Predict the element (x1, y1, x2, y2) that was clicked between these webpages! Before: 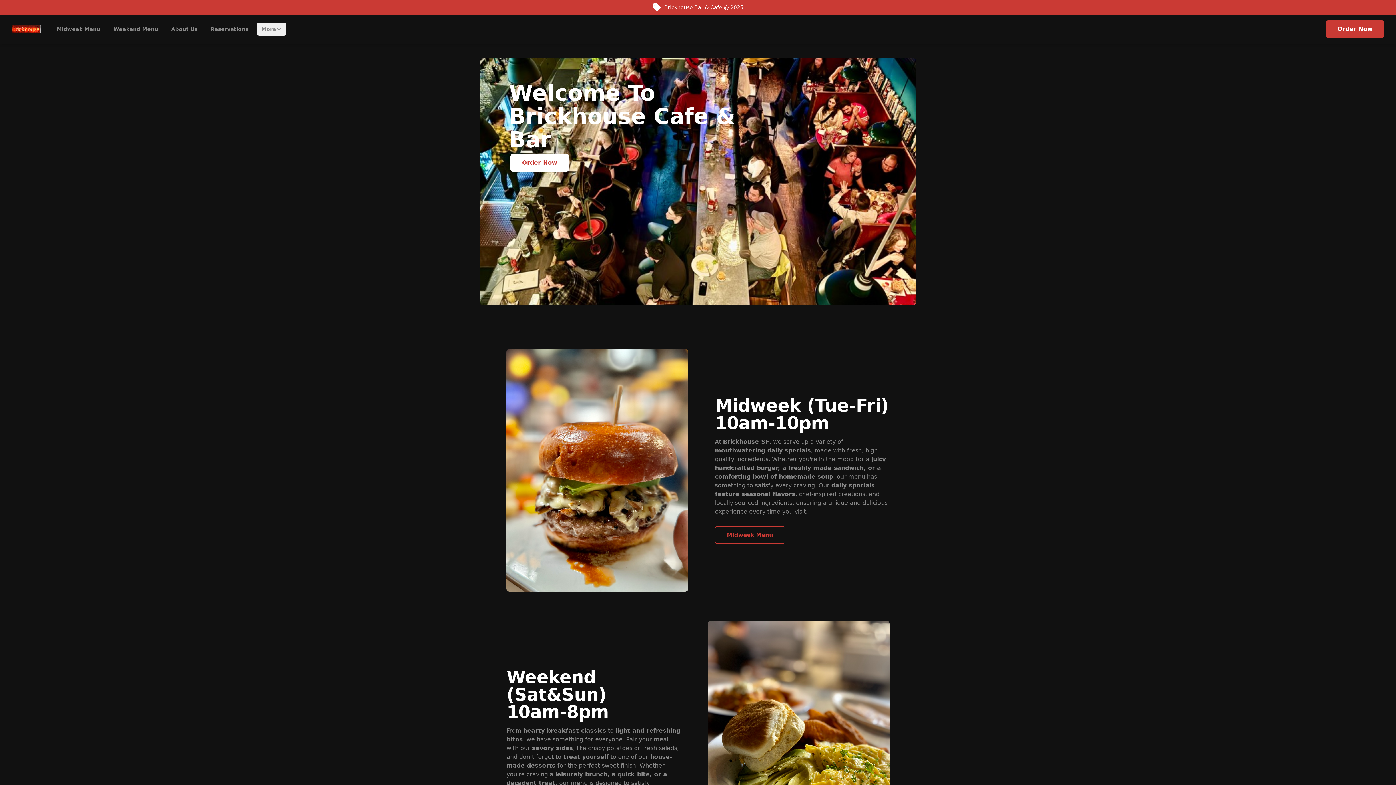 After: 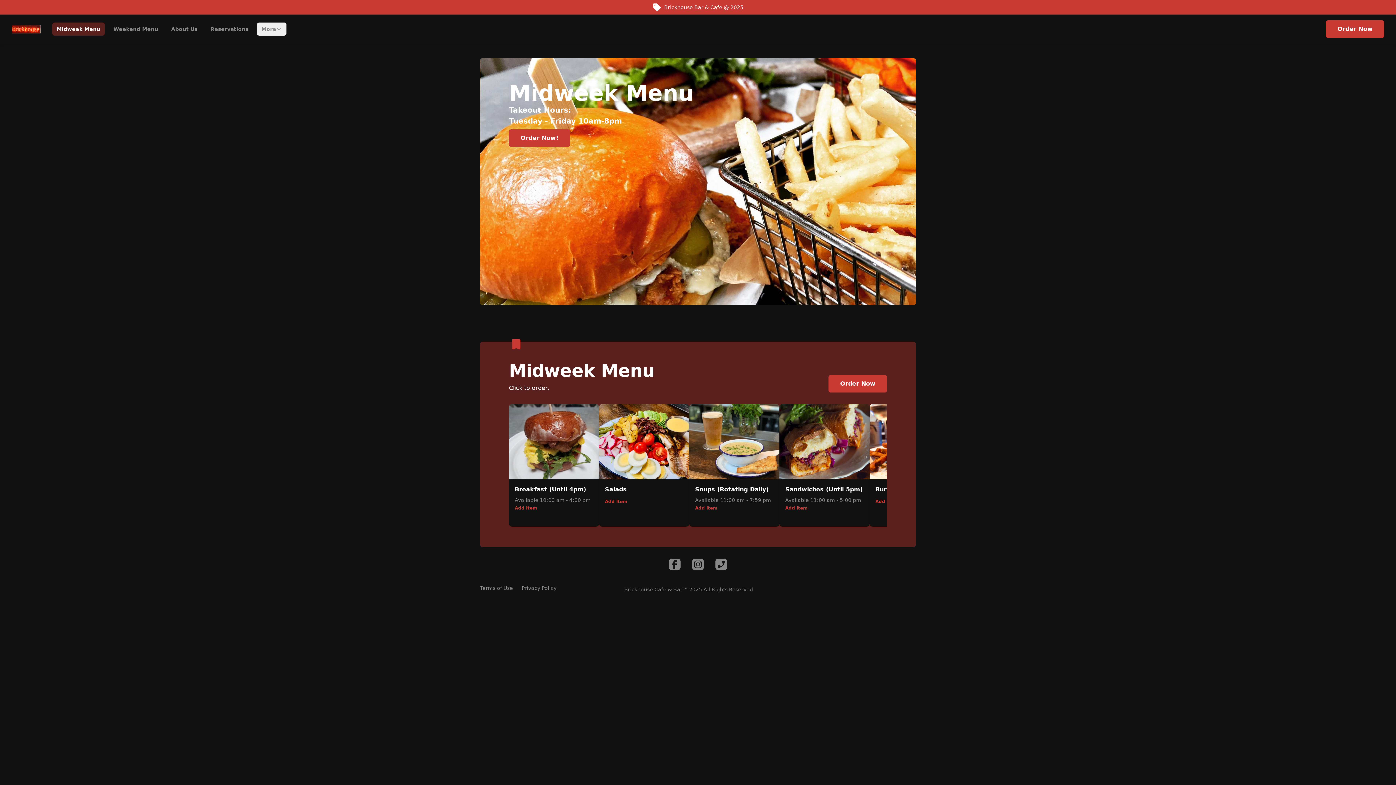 Action: bbox: (715, 526, 785, 543) label: Midweek Menu